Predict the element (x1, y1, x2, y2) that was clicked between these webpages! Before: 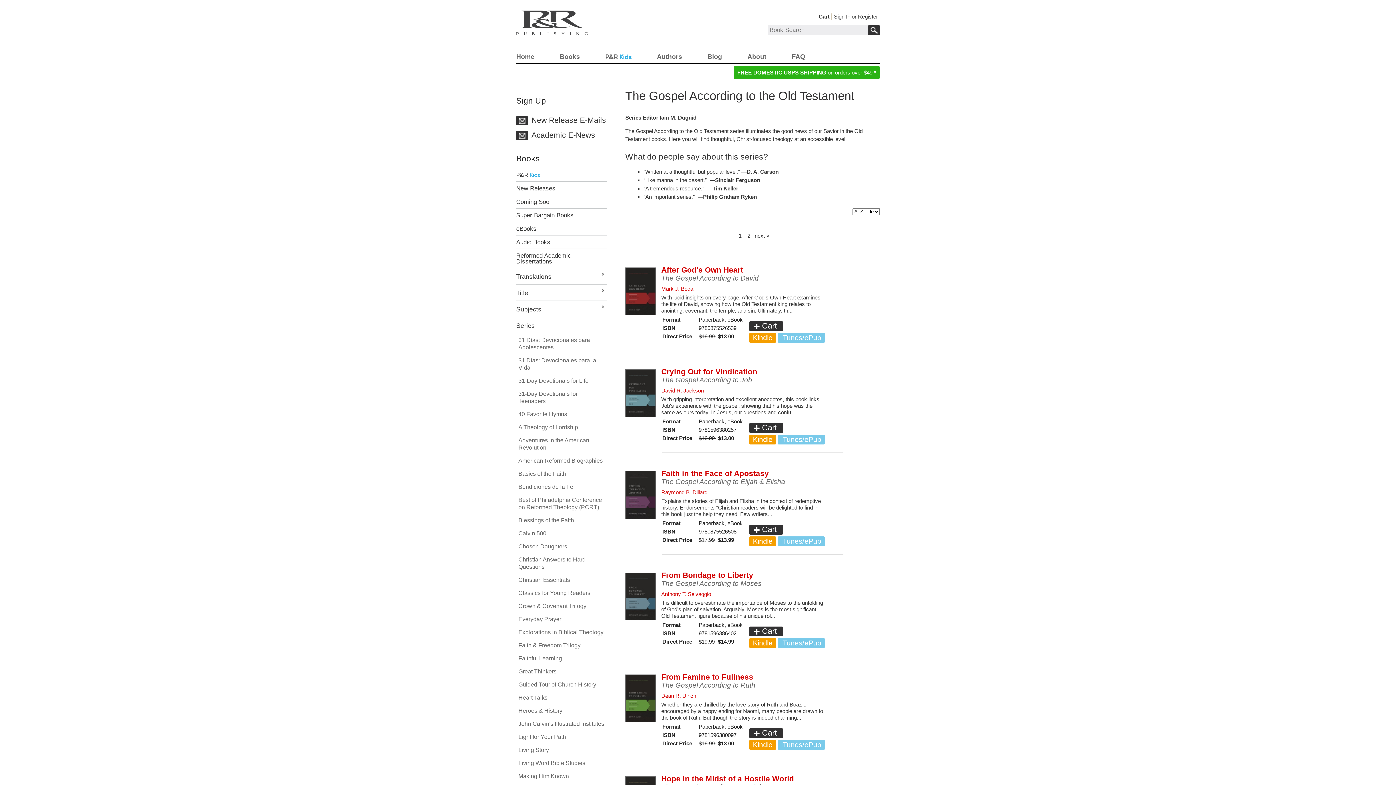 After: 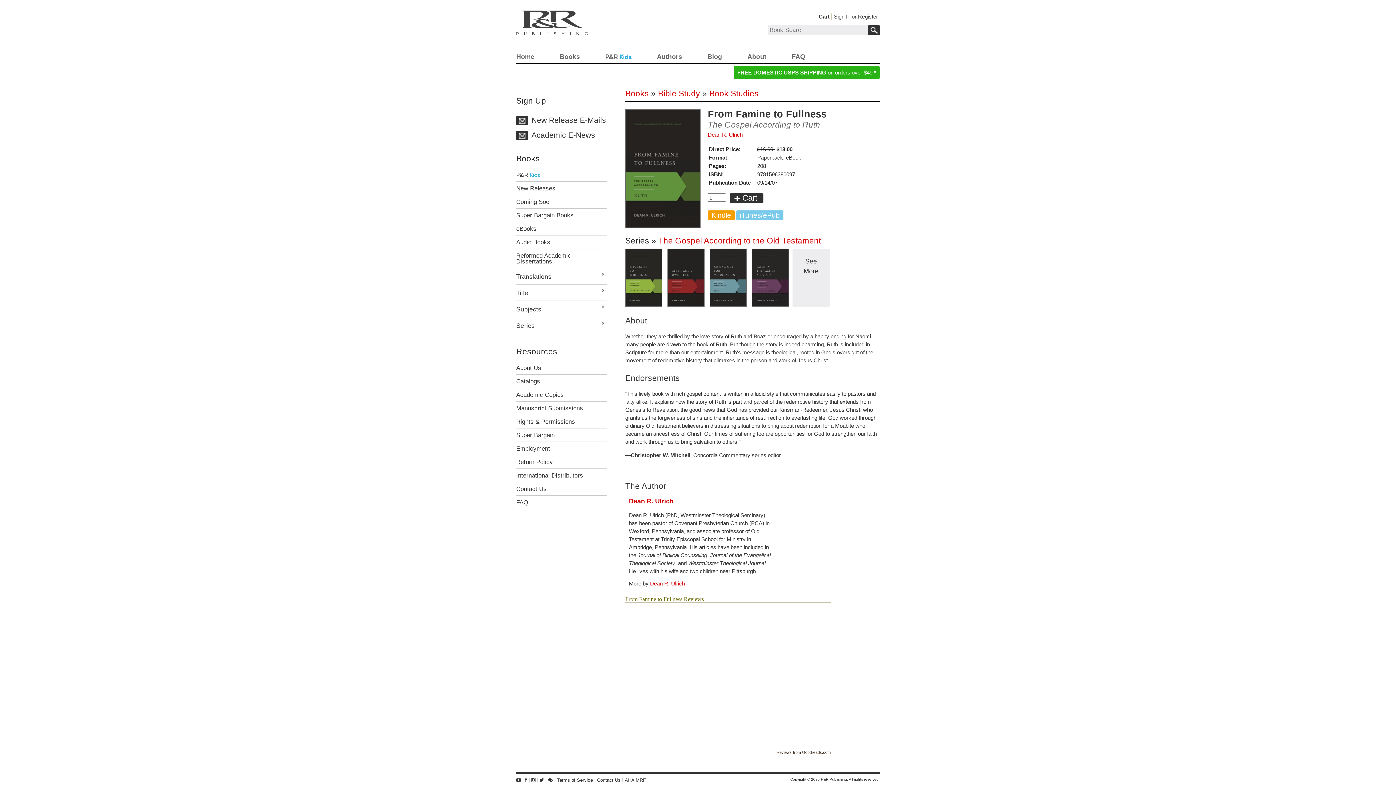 Action: label: From Famine to Fullness
The Gospel According to Ruth bbox: (661, 672, 825, 689)